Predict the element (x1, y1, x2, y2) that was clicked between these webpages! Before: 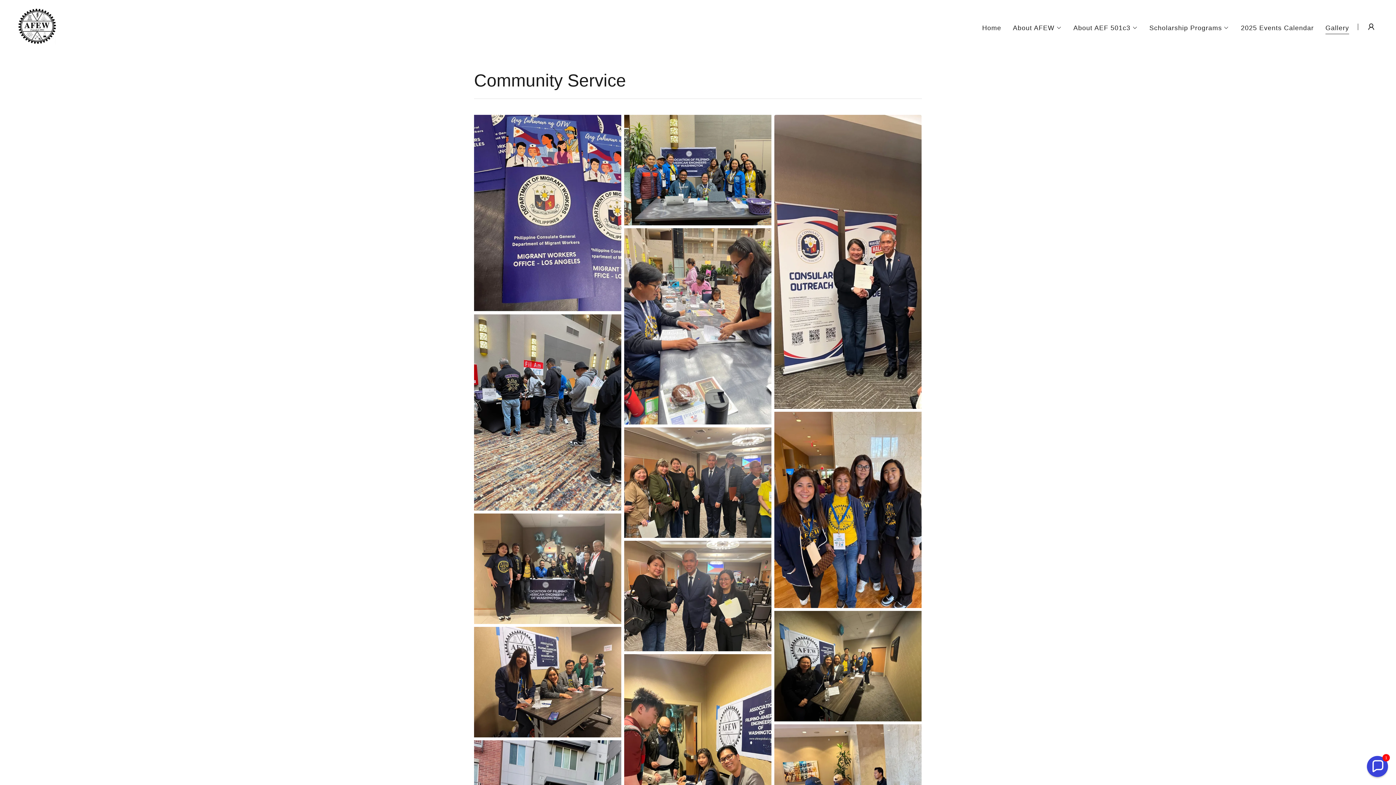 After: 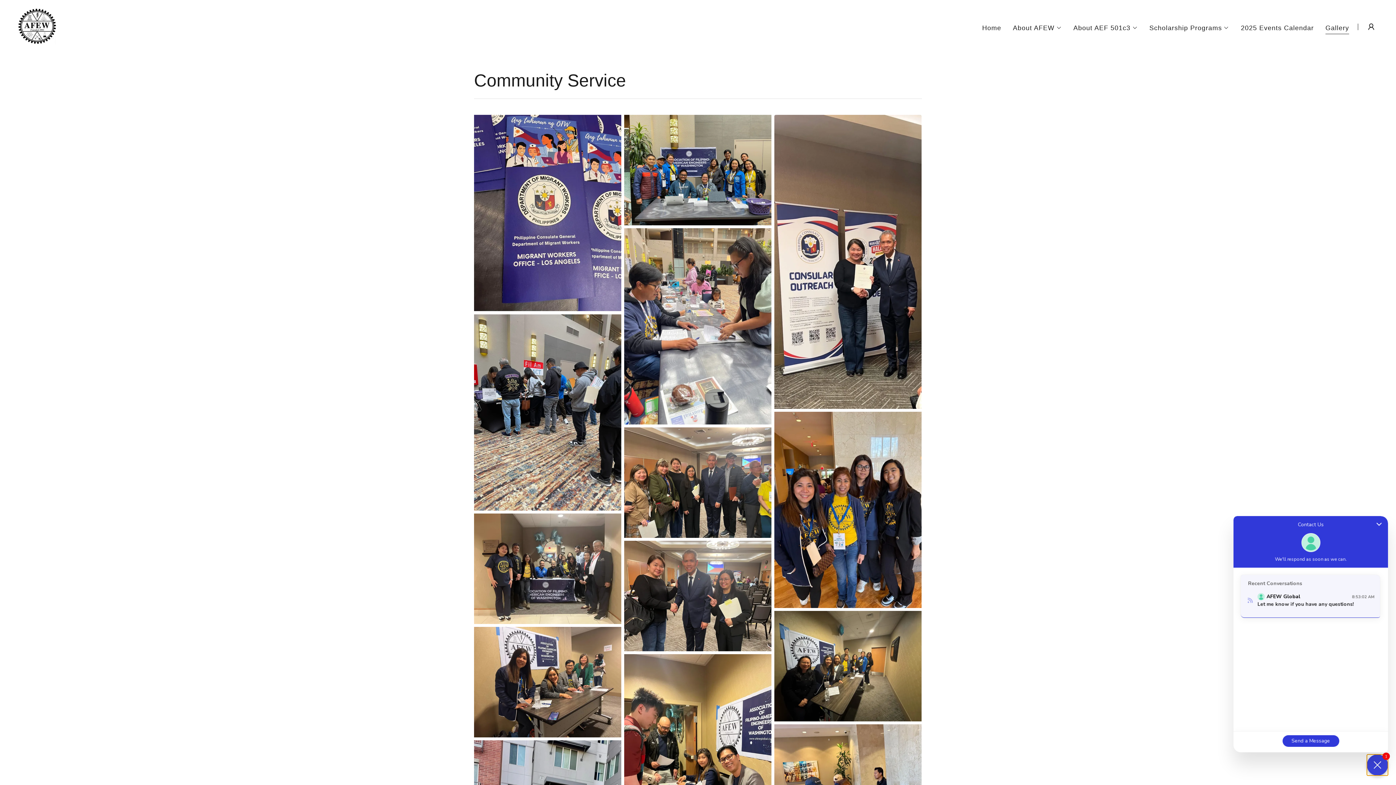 Action: label: Chat widget toggle bbox: (1367, 756, 1388, 777)